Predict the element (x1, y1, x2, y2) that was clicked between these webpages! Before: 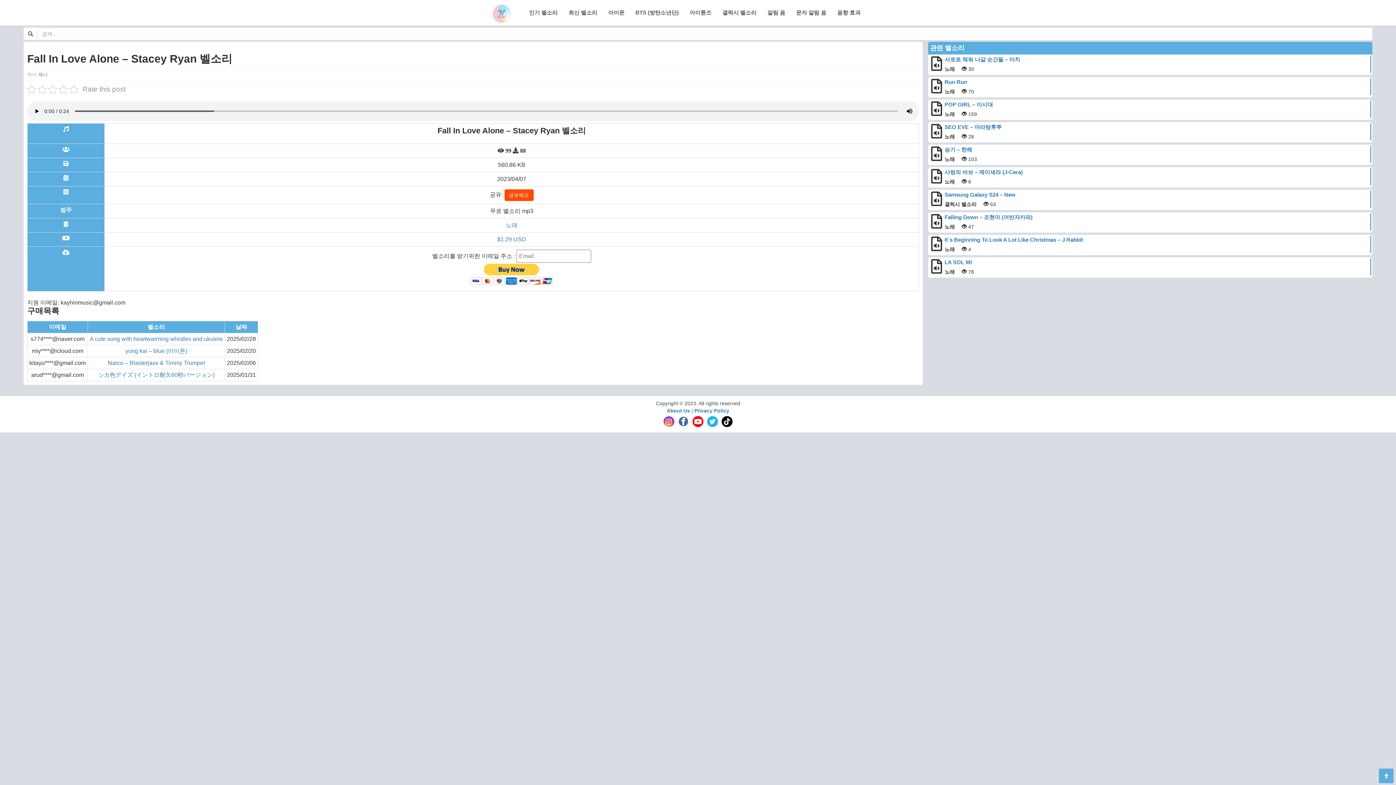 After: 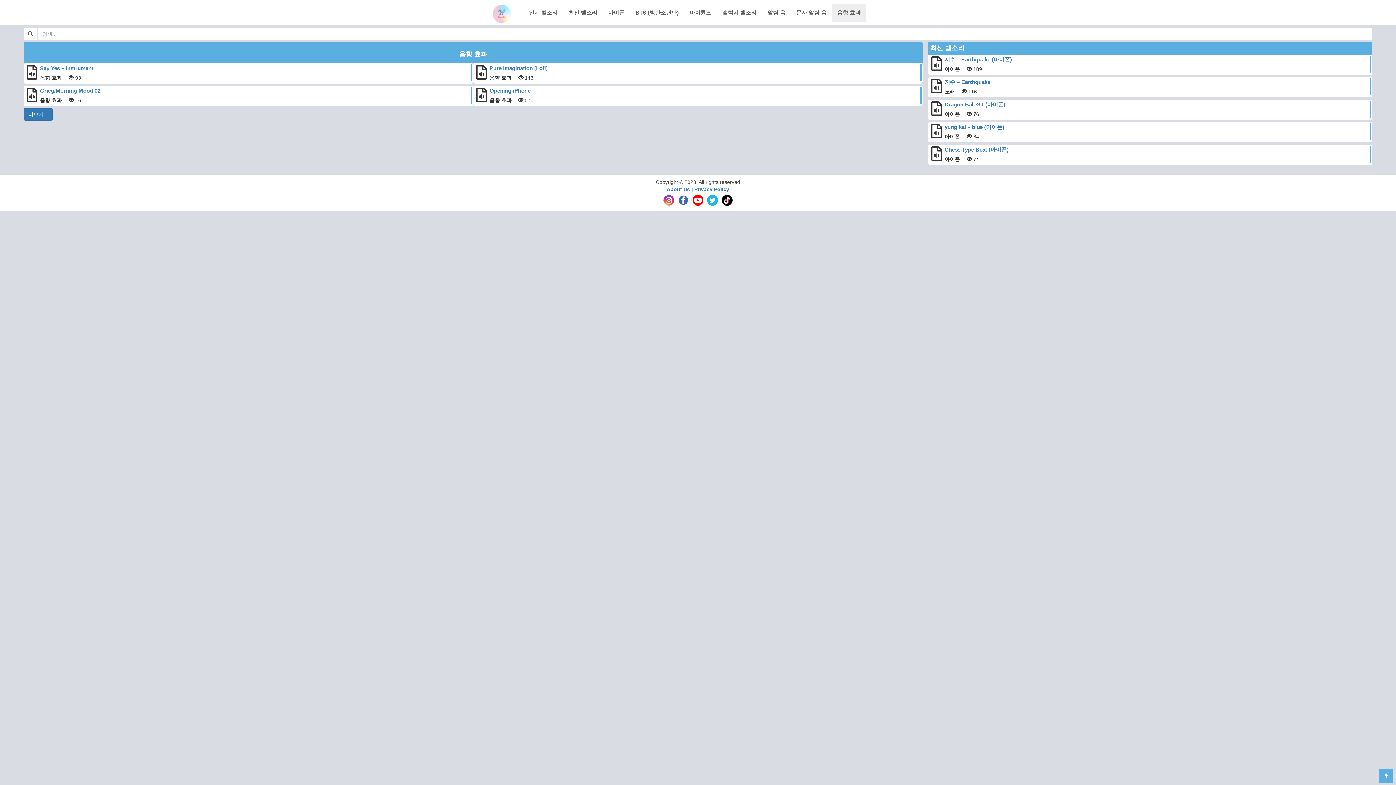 Action: bbox: (832, 3, 866, 21) label: 음향 효과